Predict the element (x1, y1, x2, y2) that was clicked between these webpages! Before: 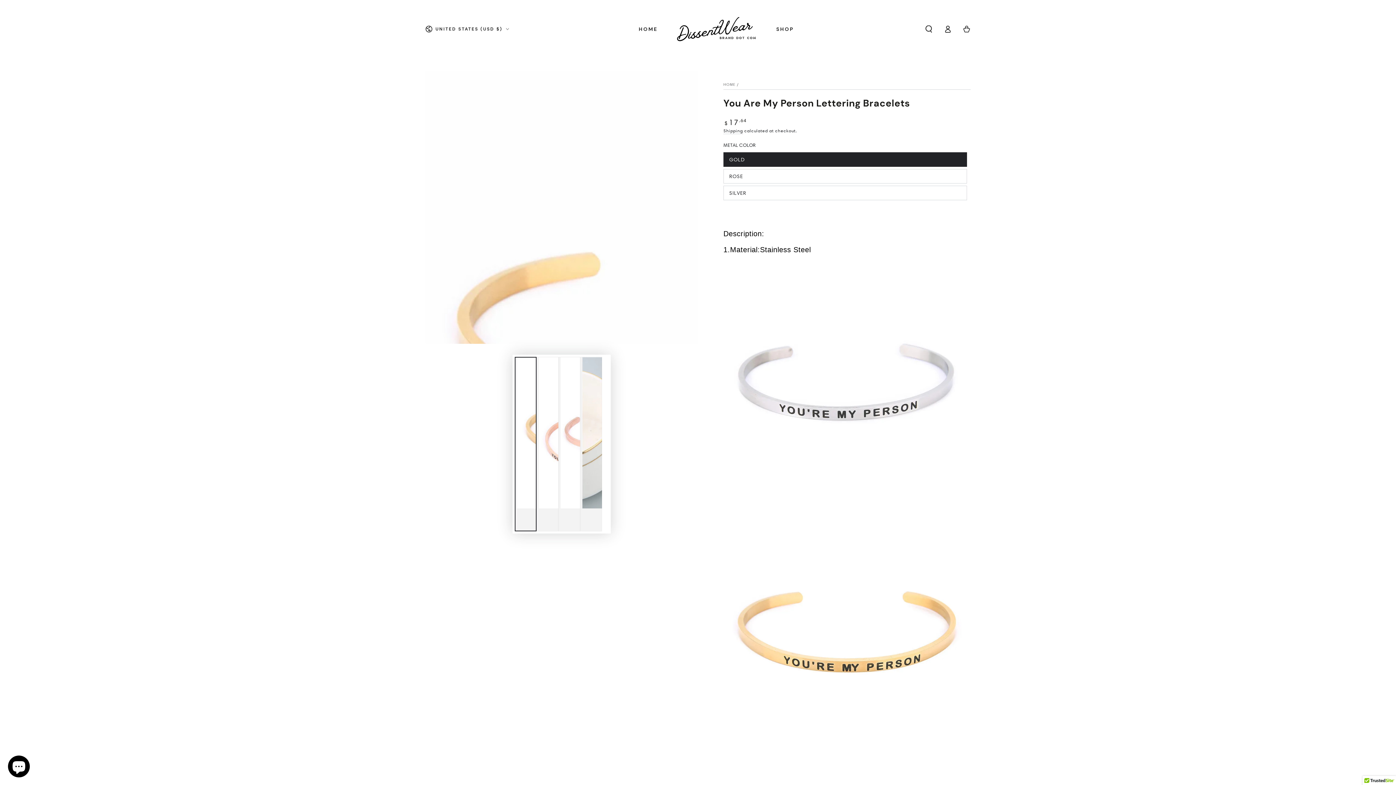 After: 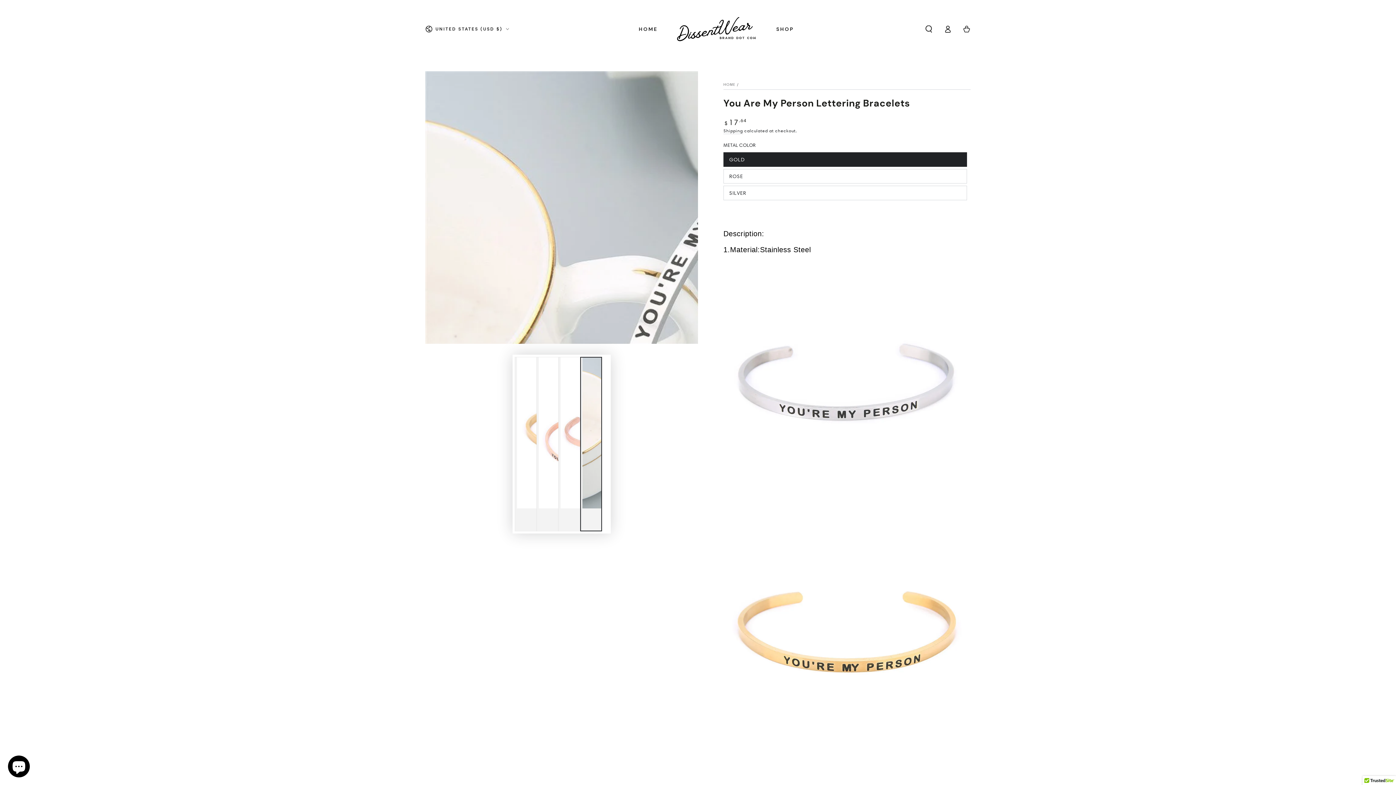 Action: bbox: (580, 357, 602, 531) label: Load image 4 in gallery view